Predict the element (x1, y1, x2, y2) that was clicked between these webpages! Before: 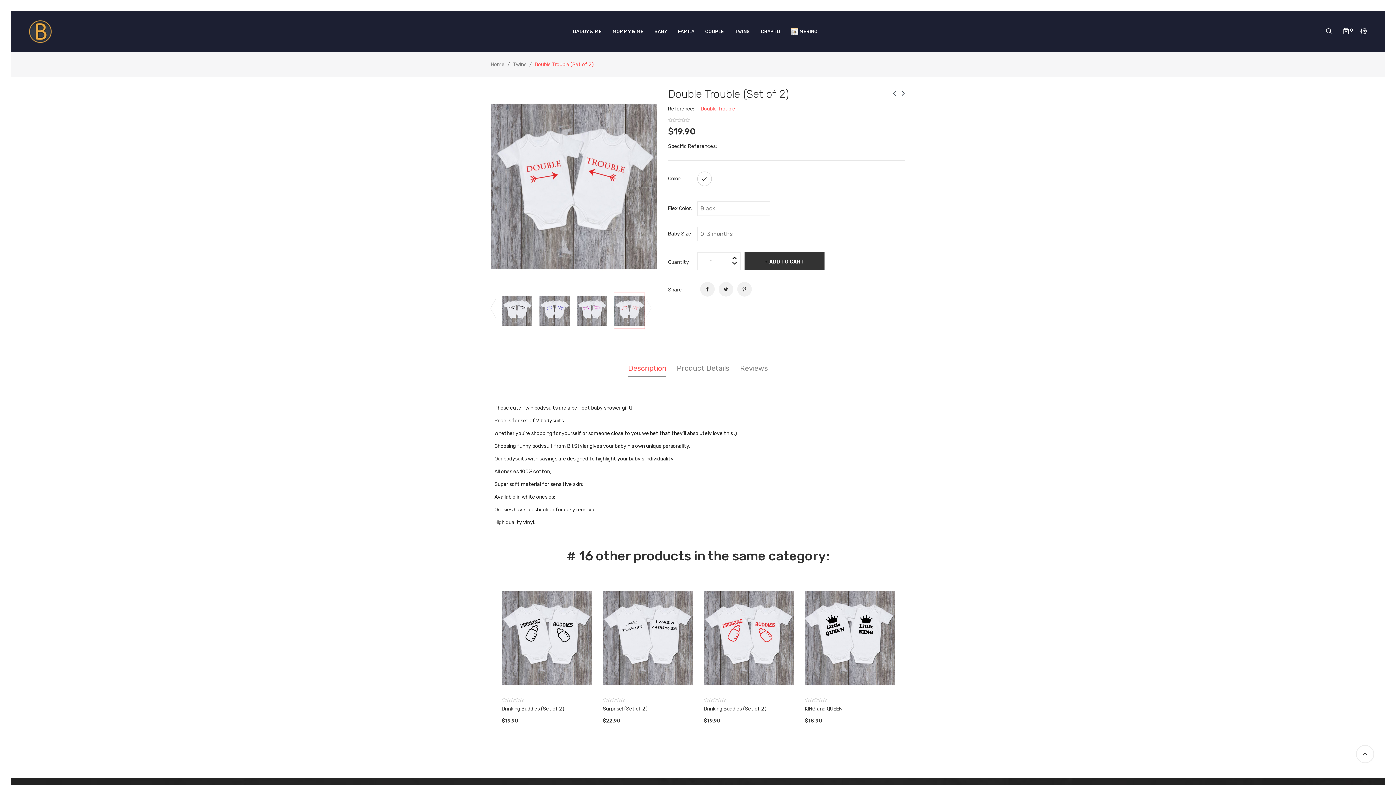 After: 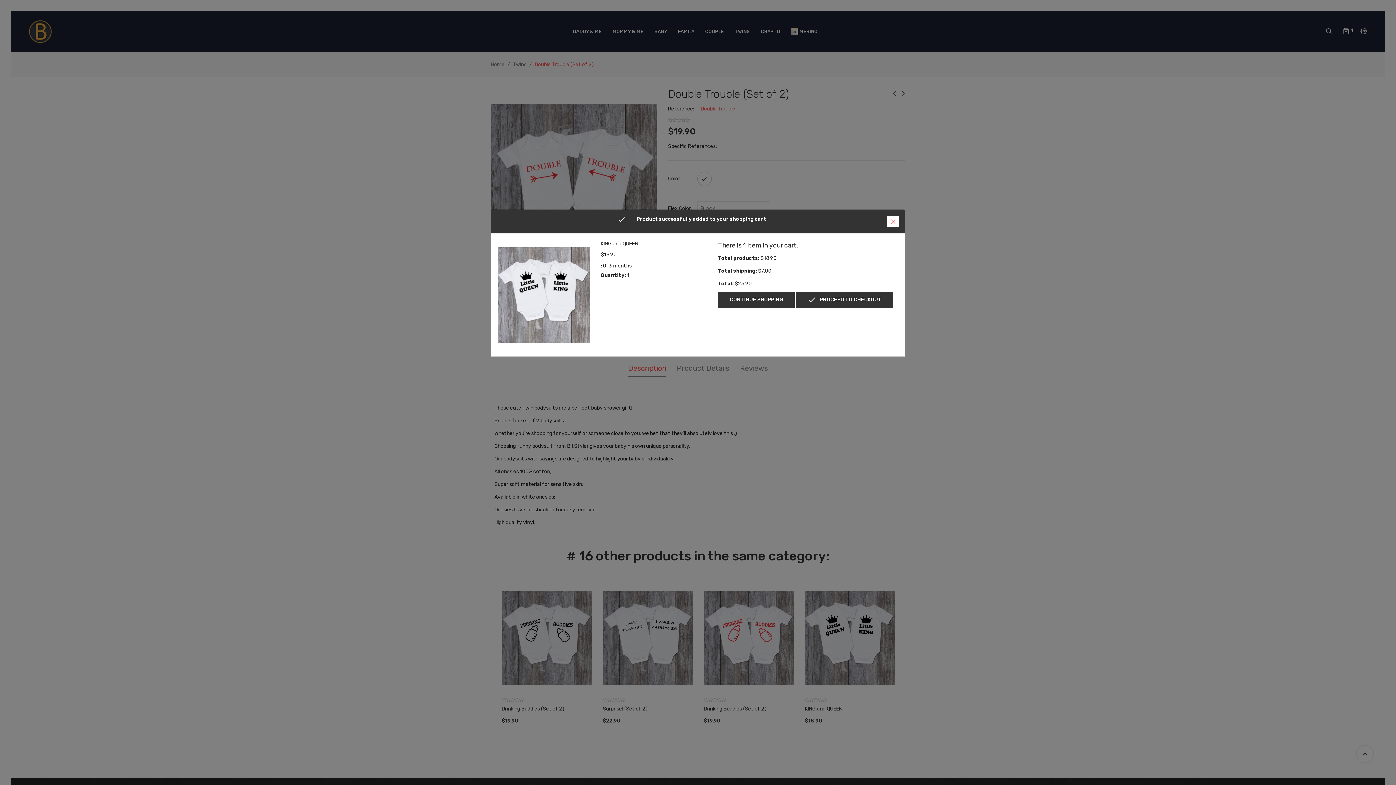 Action: bbox: (805, 720, 844, 733) label: ADD TO CART